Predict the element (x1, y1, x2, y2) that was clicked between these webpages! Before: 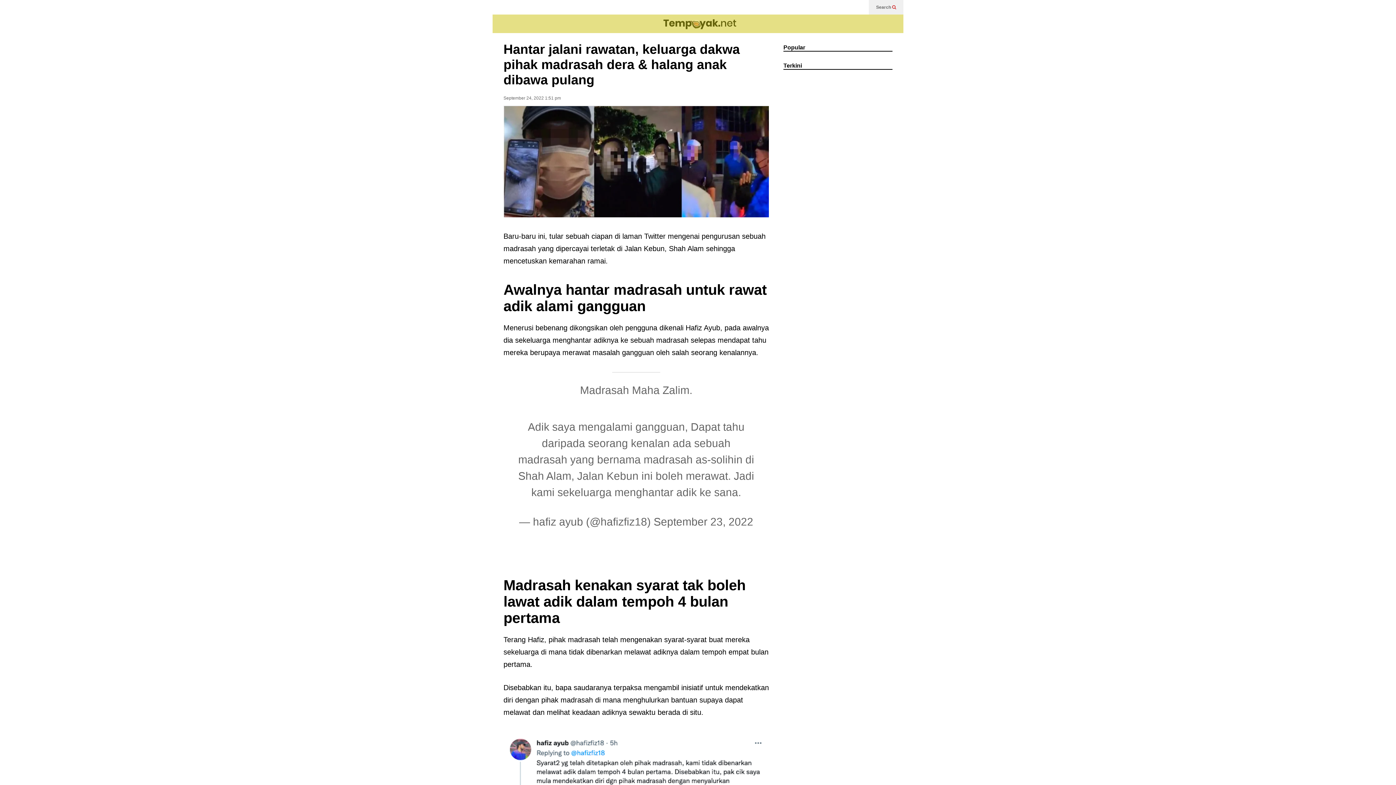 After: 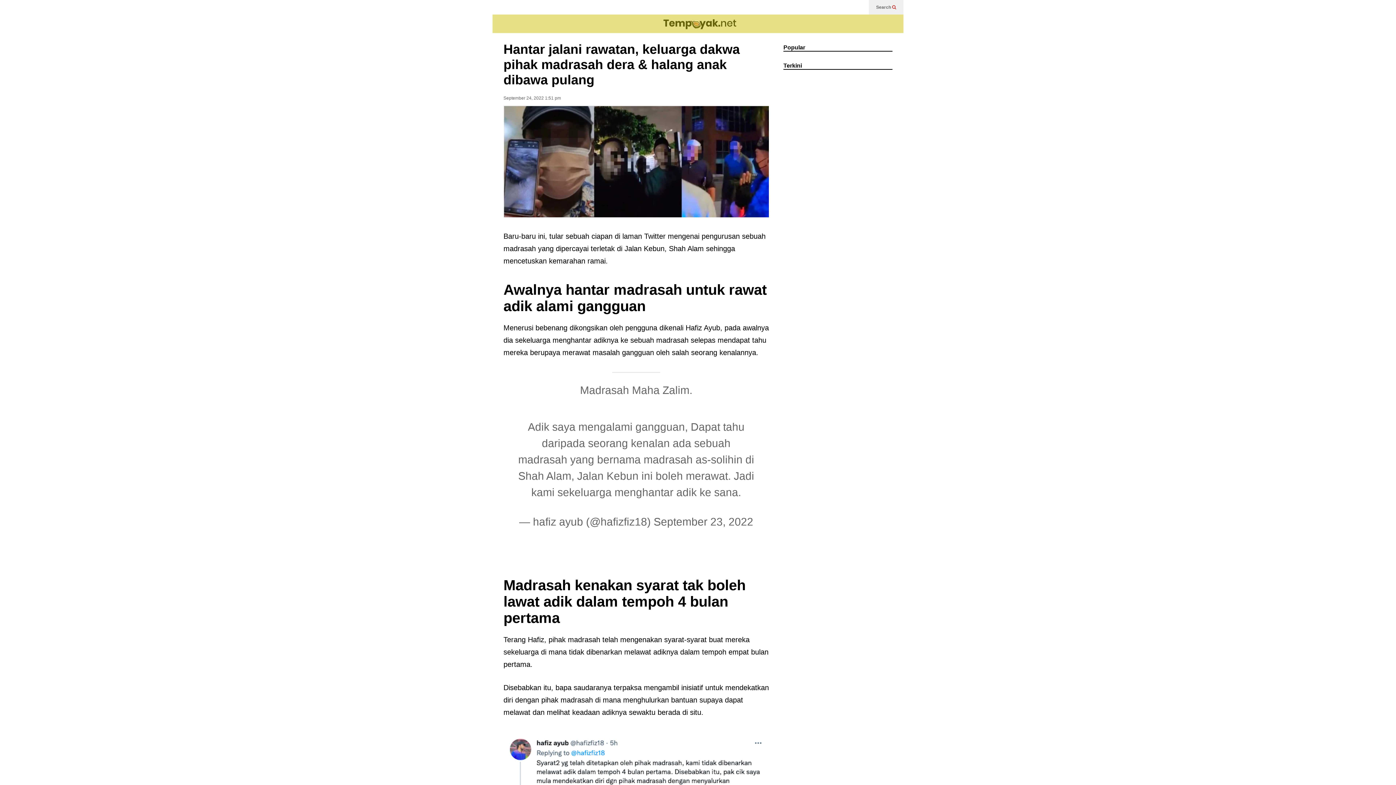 Action: bbox: (503, 94, 561, 105) label: September 24, 2022 1:51 pm